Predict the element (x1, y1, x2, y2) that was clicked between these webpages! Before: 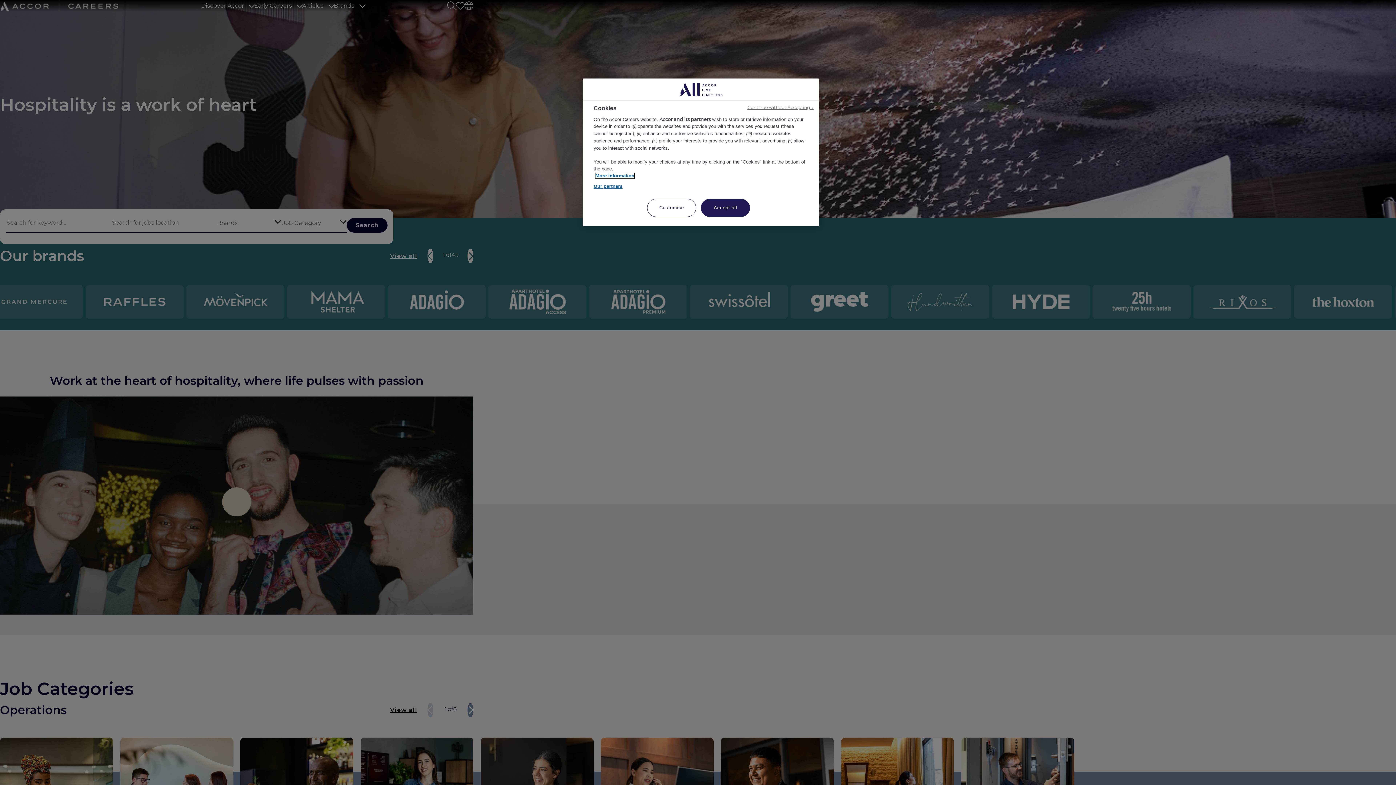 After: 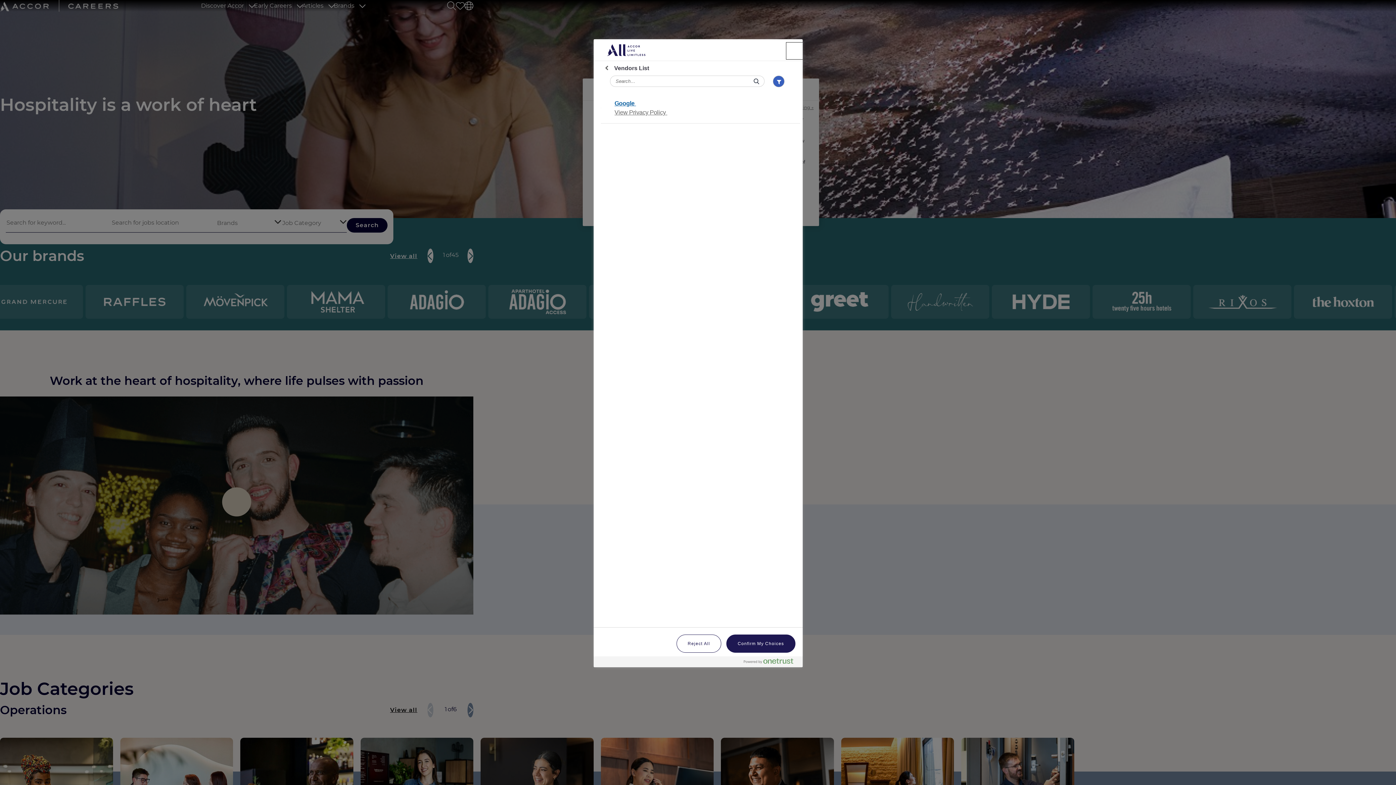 Action: bbox: (593, 182, 622, 189) label: Our partners